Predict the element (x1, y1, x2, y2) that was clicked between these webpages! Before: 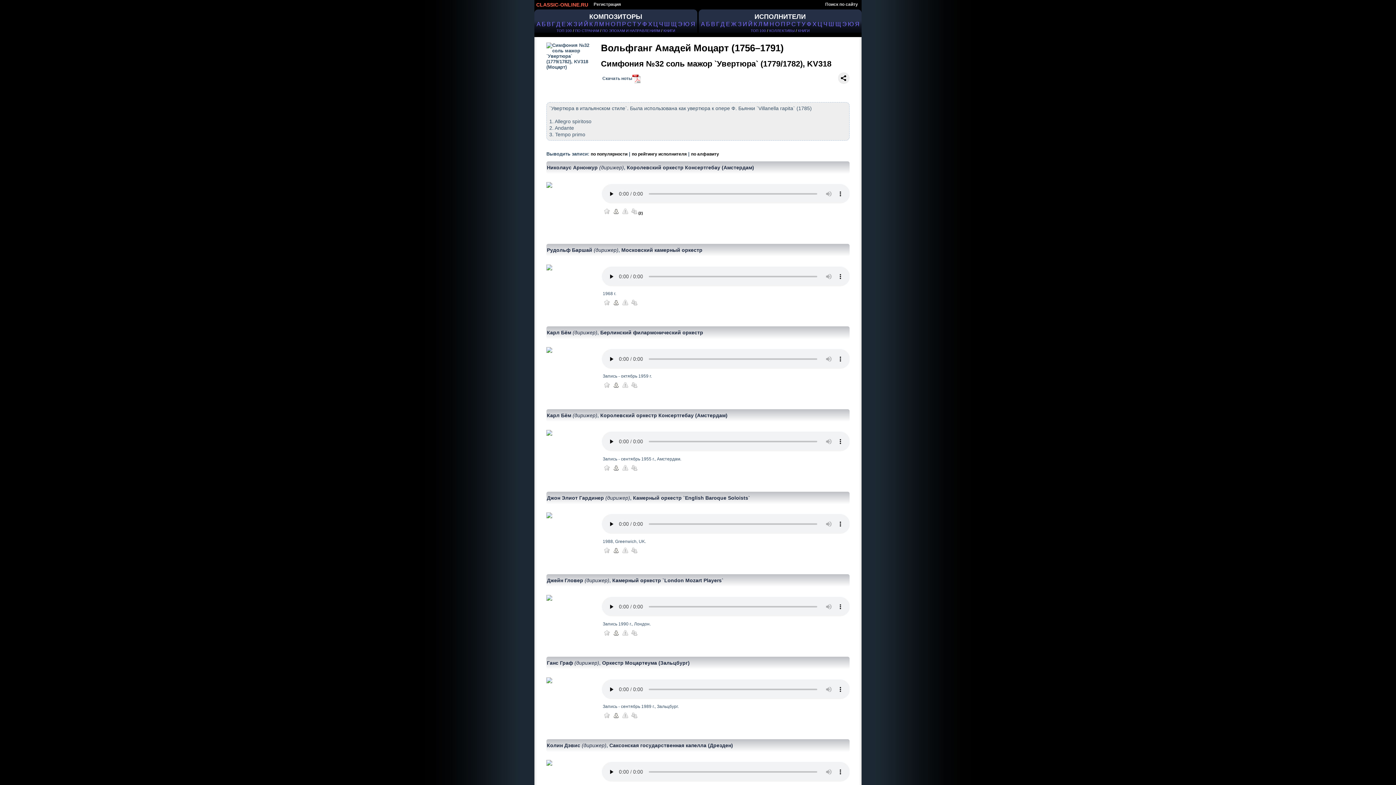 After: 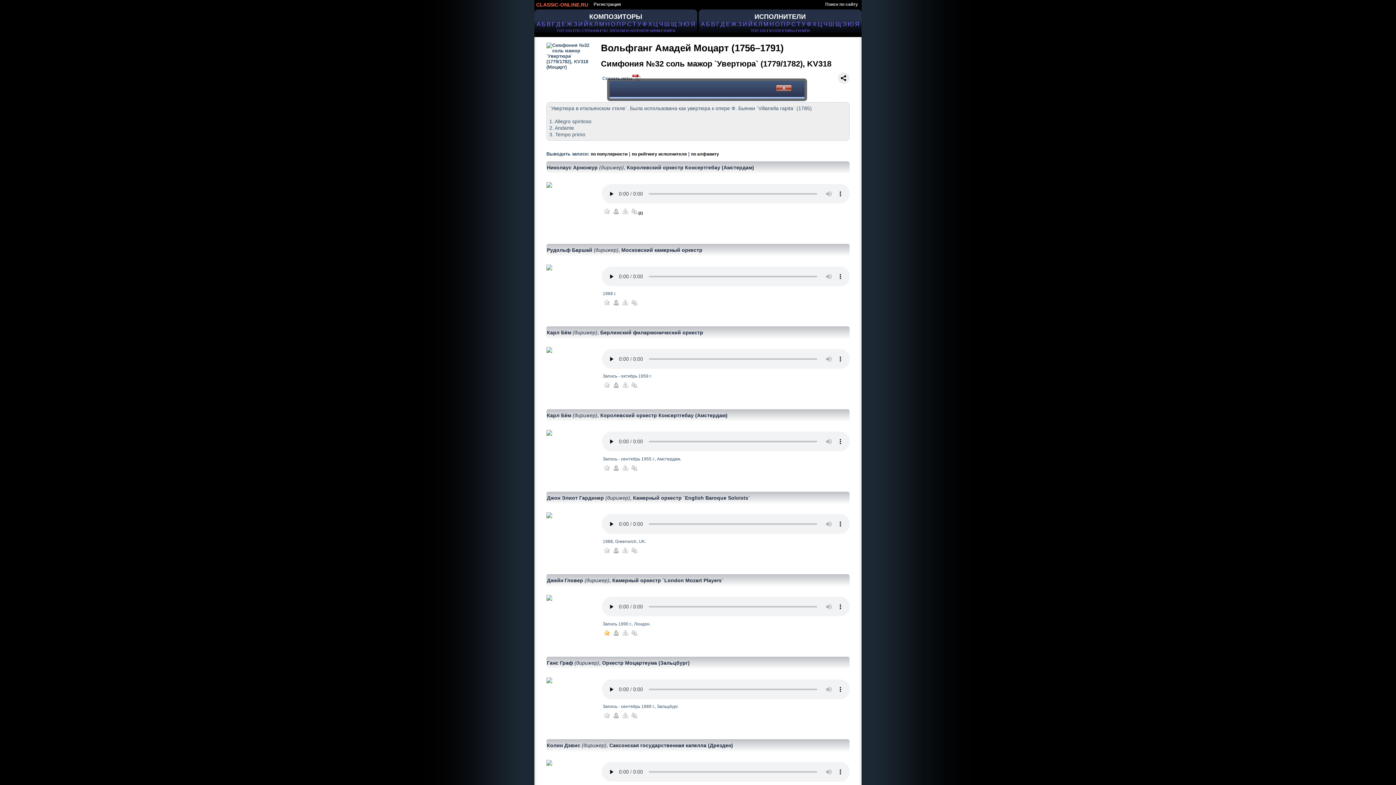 Action: bbox: (604, 633, 610, 637)